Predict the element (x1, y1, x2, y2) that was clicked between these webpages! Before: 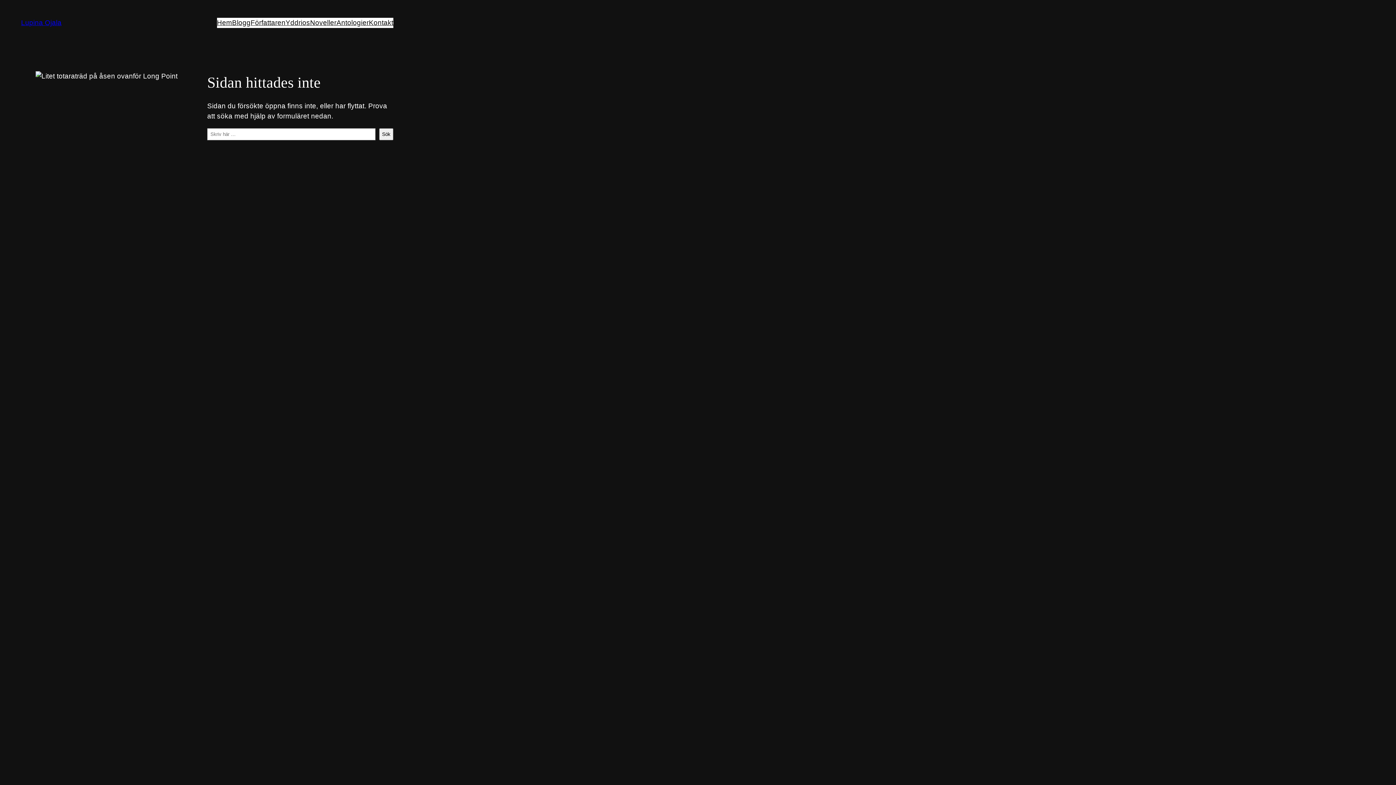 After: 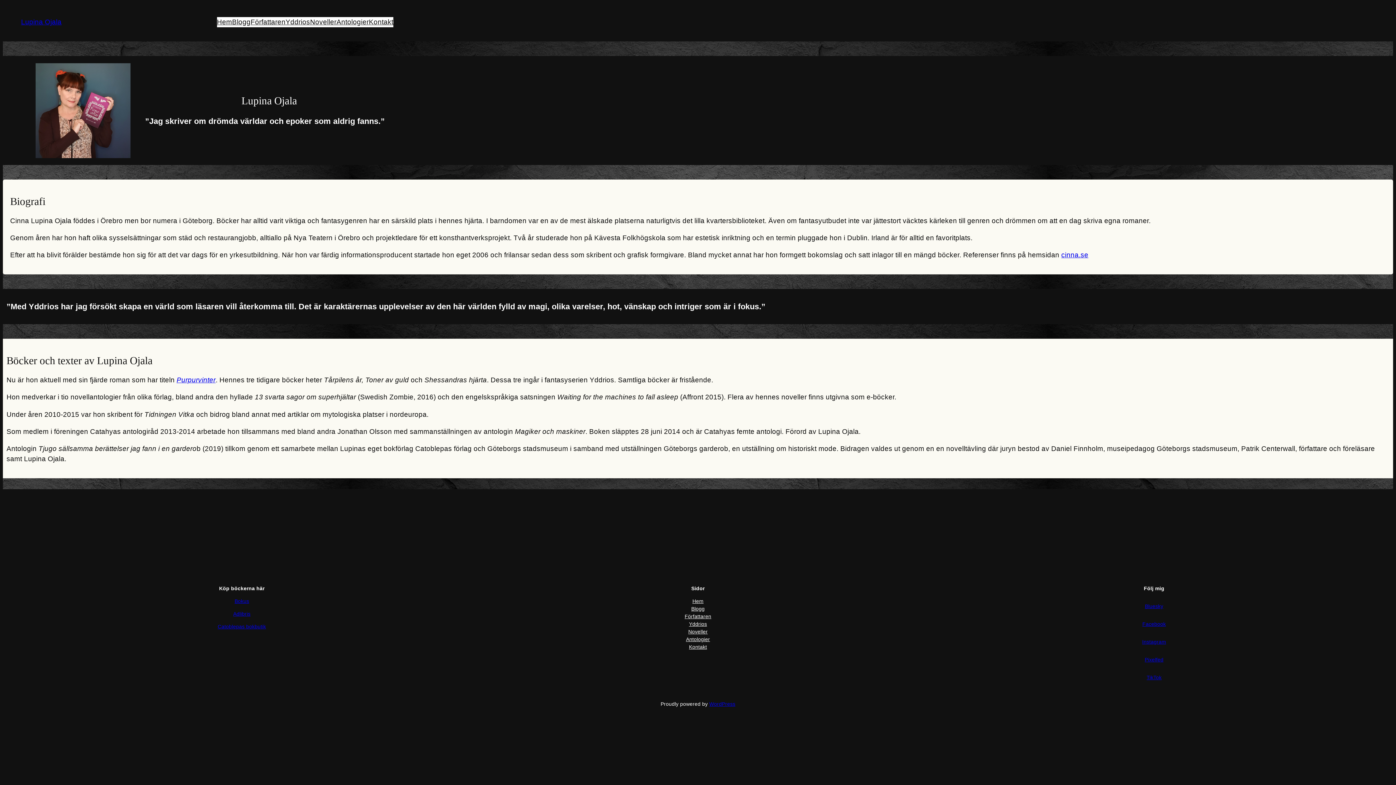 Action: bbox: (250, 17, 285, 28) label: Författaren